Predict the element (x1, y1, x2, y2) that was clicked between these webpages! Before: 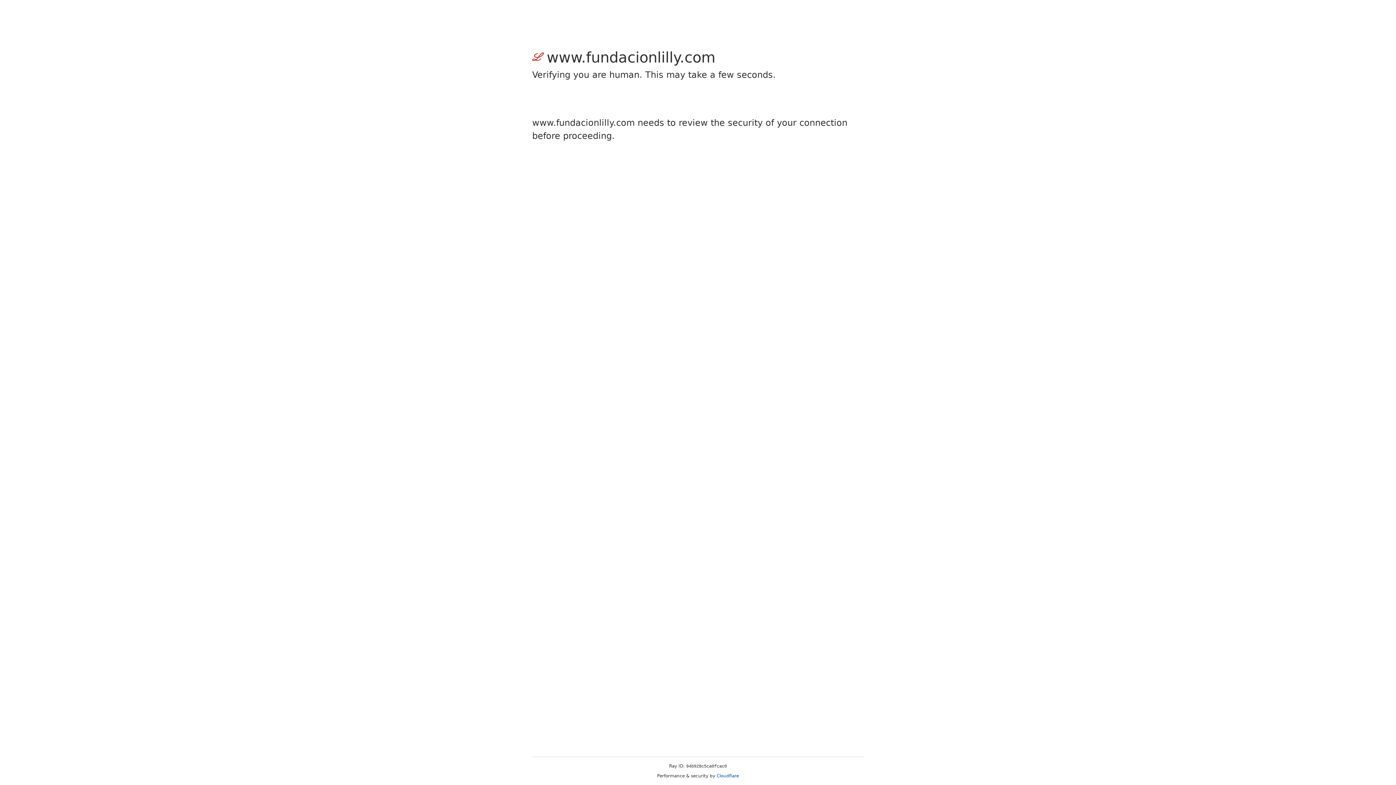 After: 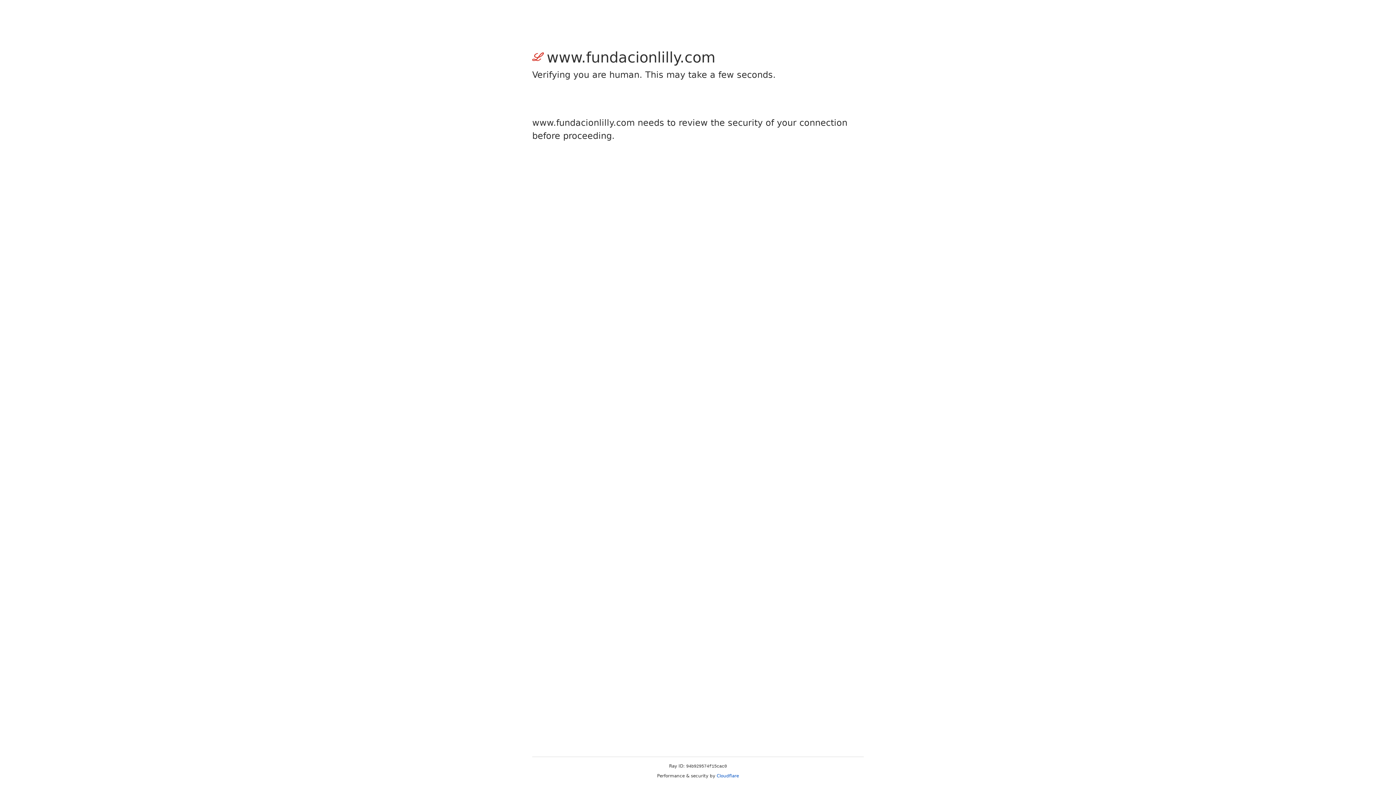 Action: bbox: (716, 773, 739, 778) label: Cloudflare